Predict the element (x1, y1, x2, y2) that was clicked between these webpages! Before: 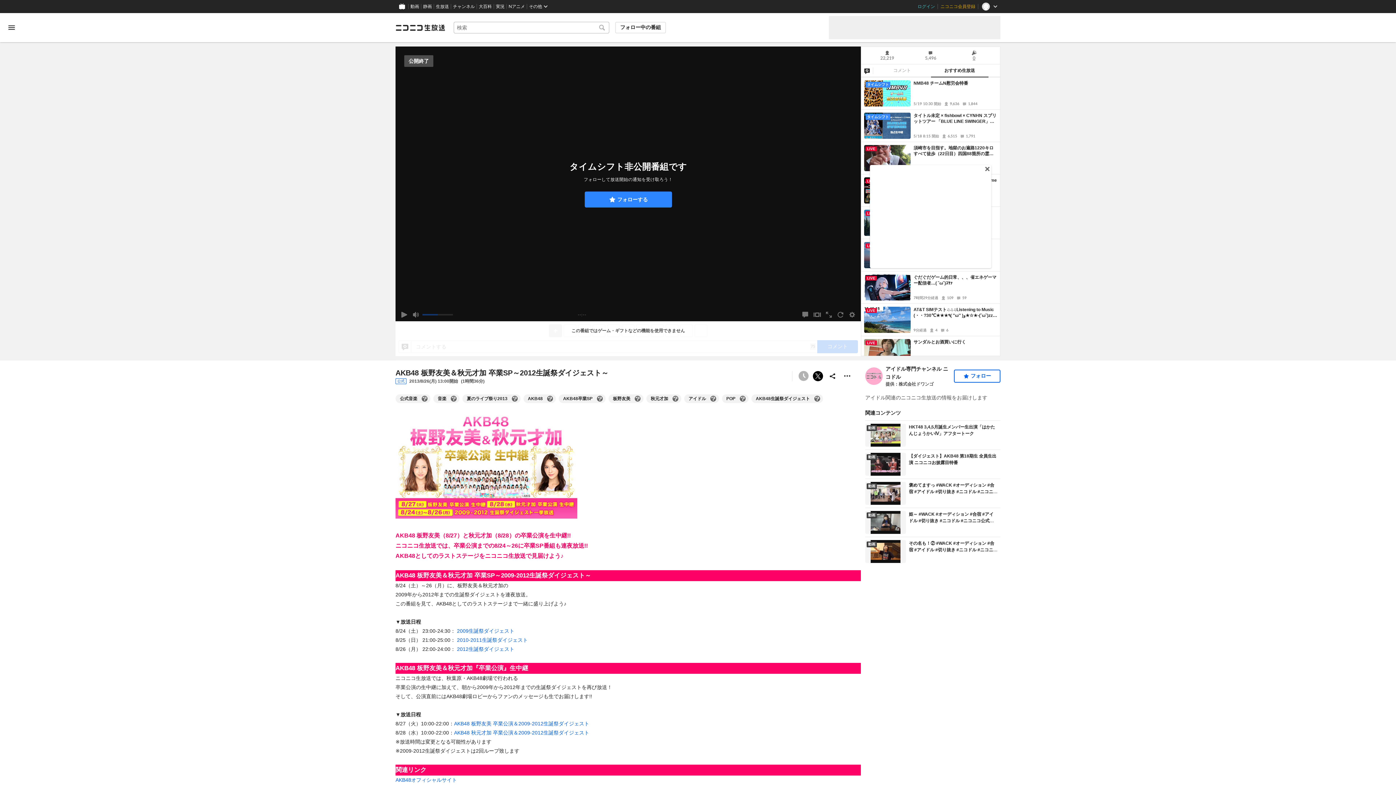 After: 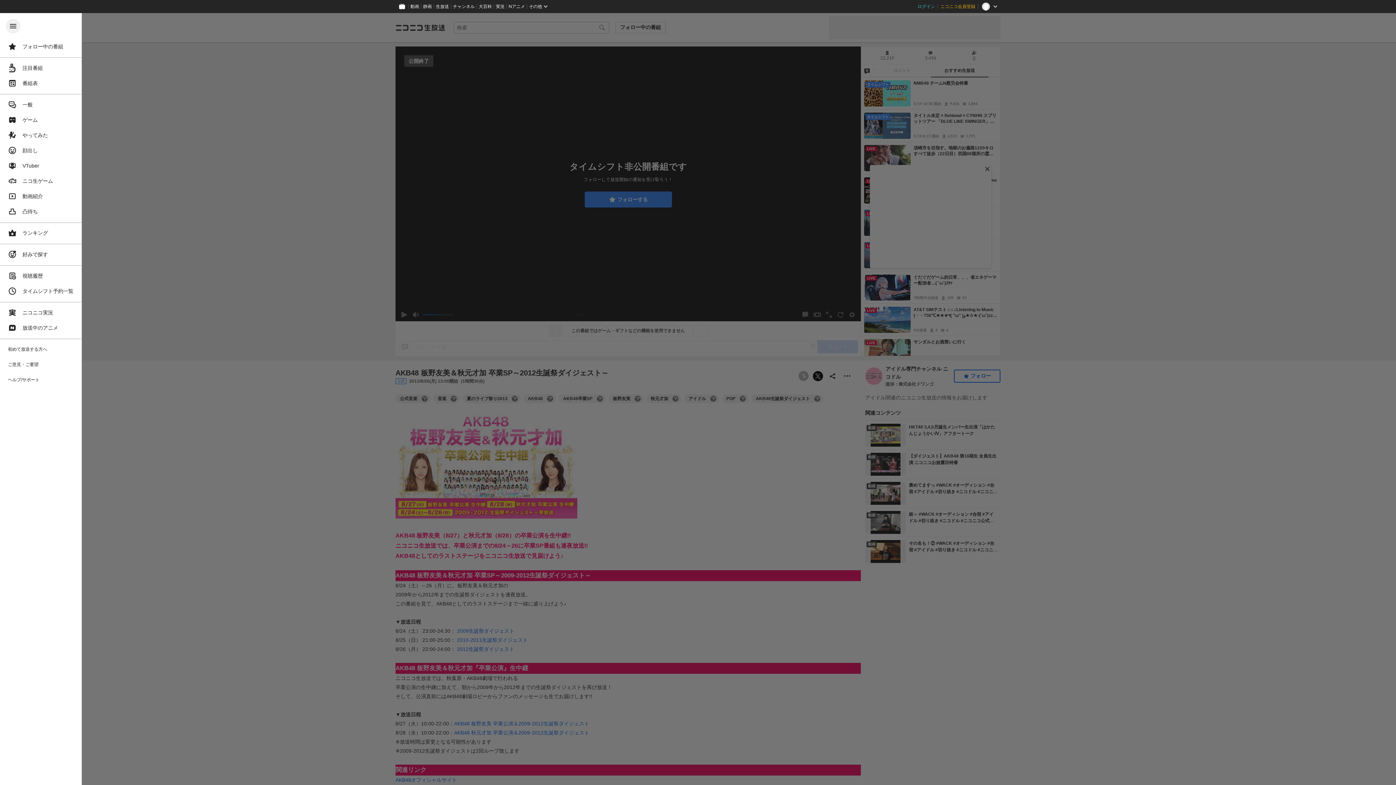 Action: label: メニューを開く bbox: (4, 20, 18, 34)